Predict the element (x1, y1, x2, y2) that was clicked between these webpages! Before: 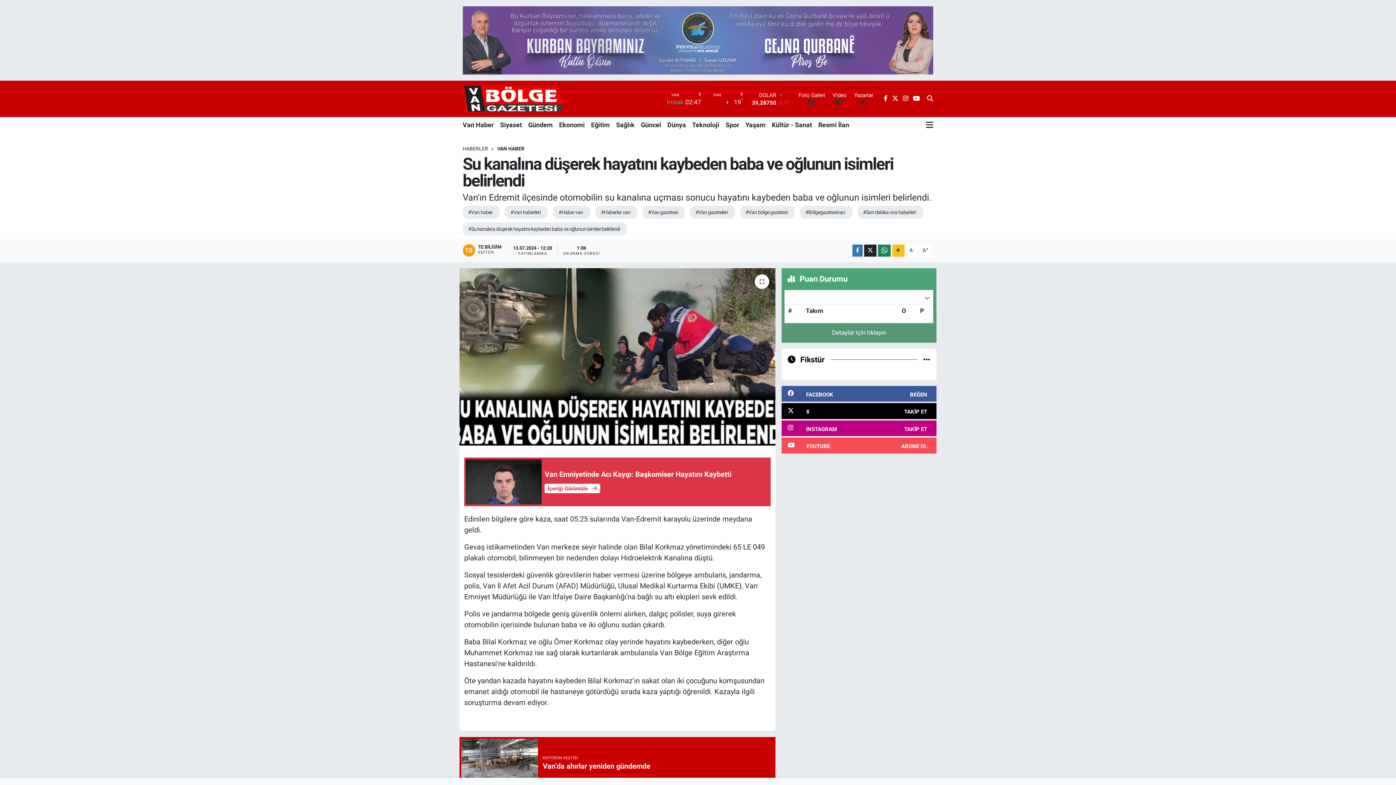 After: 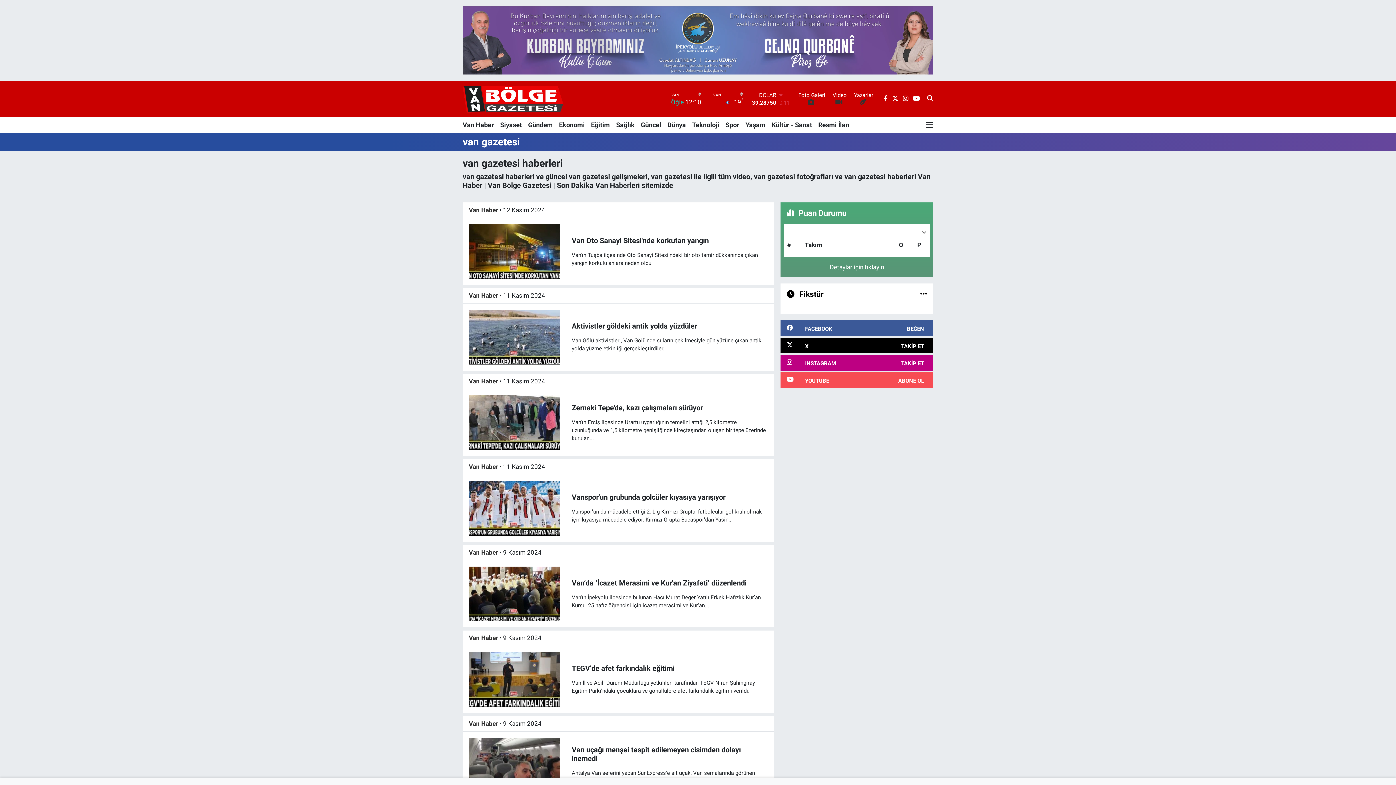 Action: label: #Van gazetesi bbox: (642, 205, 685, 218)